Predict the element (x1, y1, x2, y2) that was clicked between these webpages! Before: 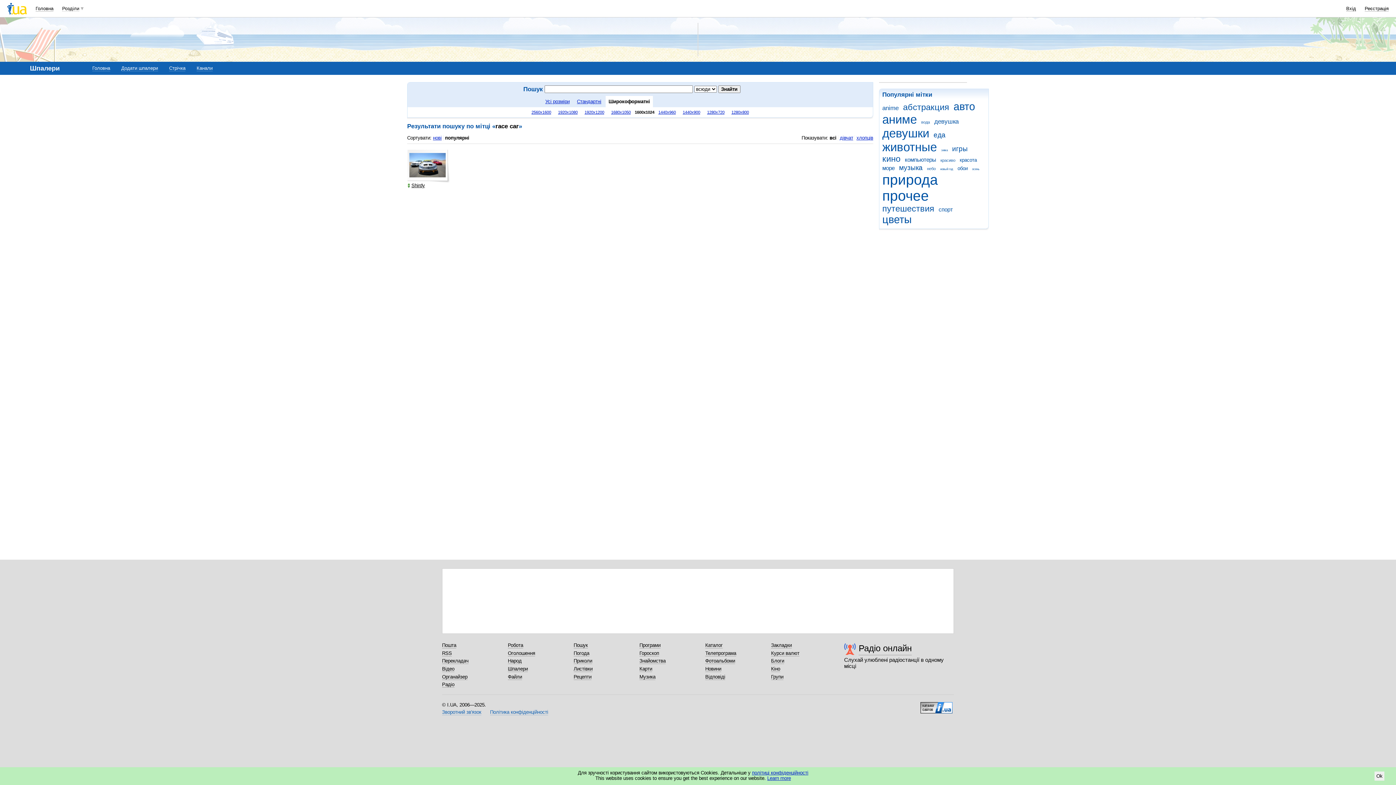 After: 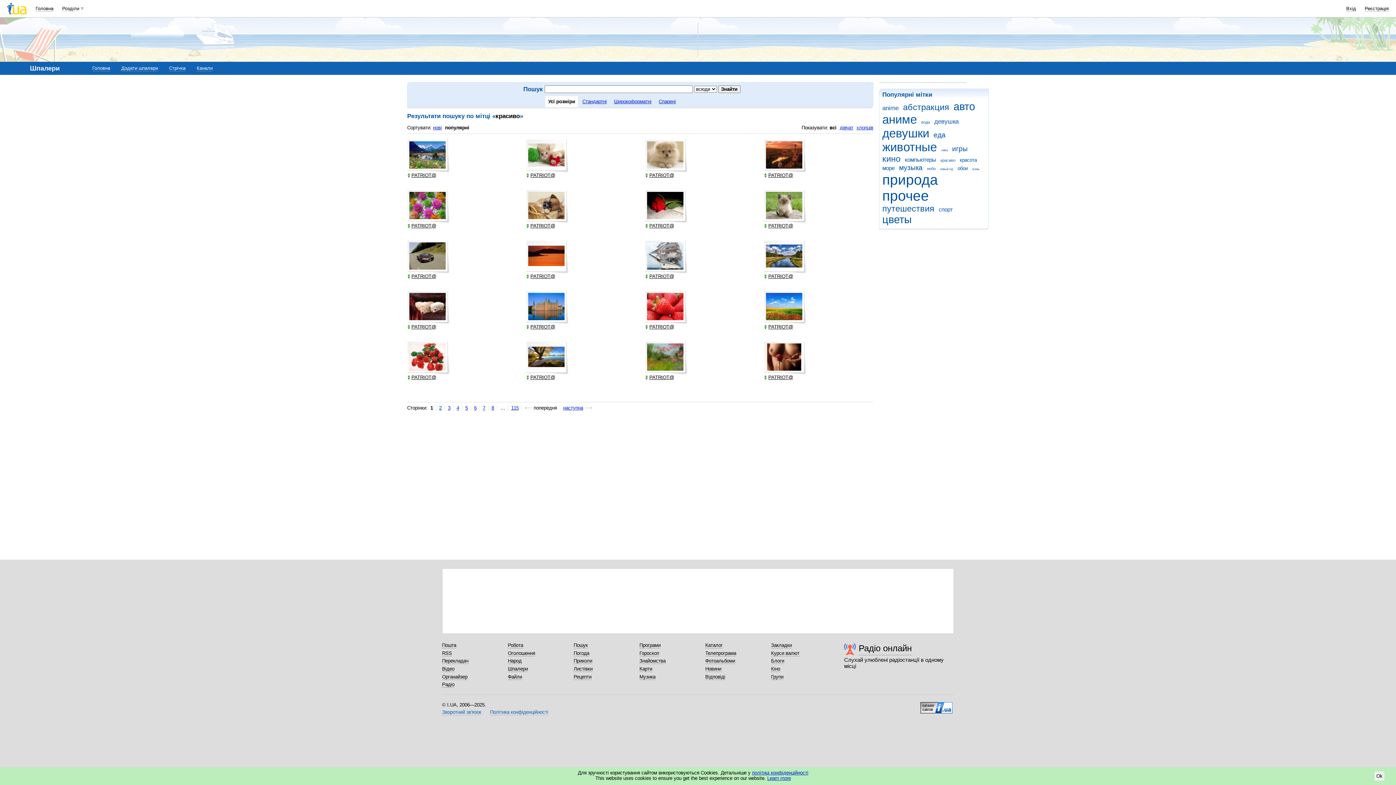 Action: bbox: (940, 158, 958, 162) label: красиво